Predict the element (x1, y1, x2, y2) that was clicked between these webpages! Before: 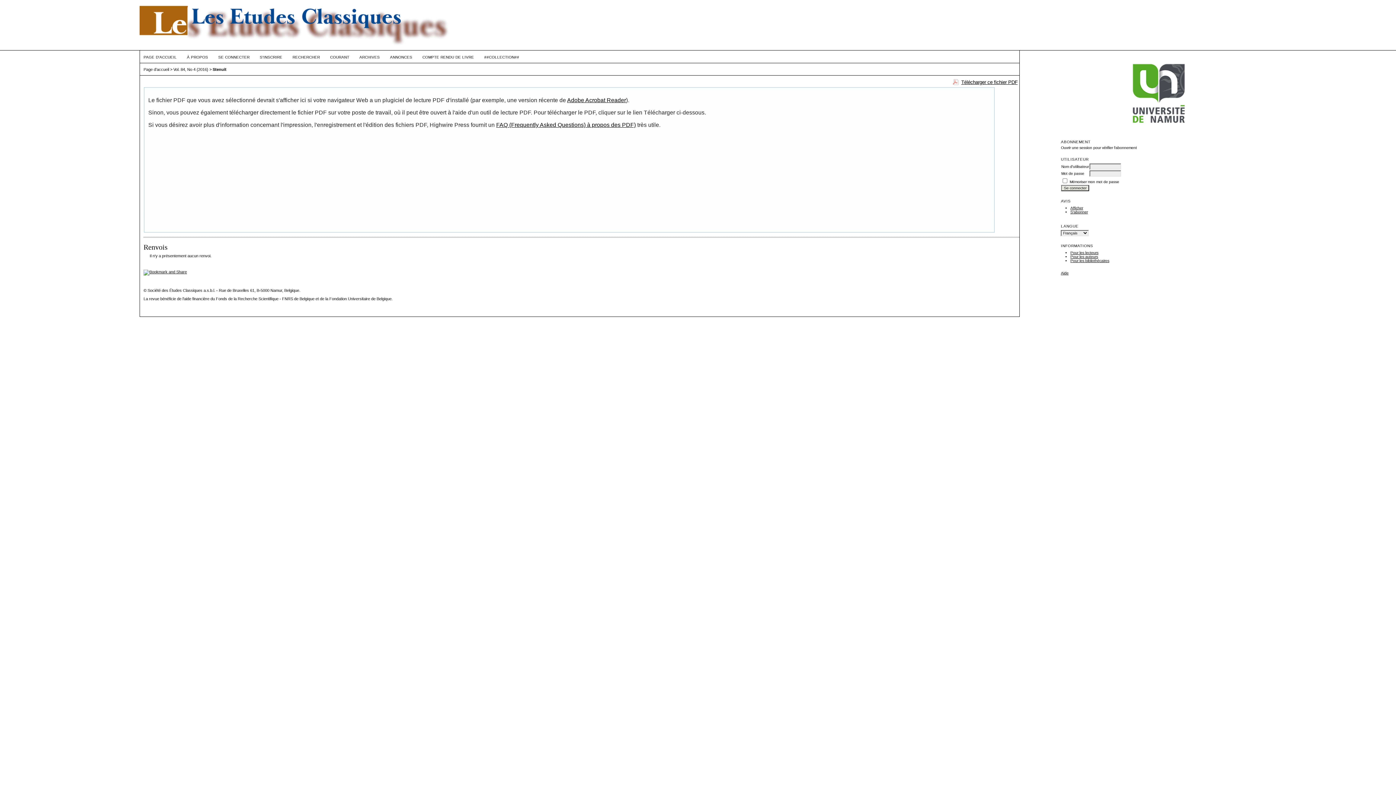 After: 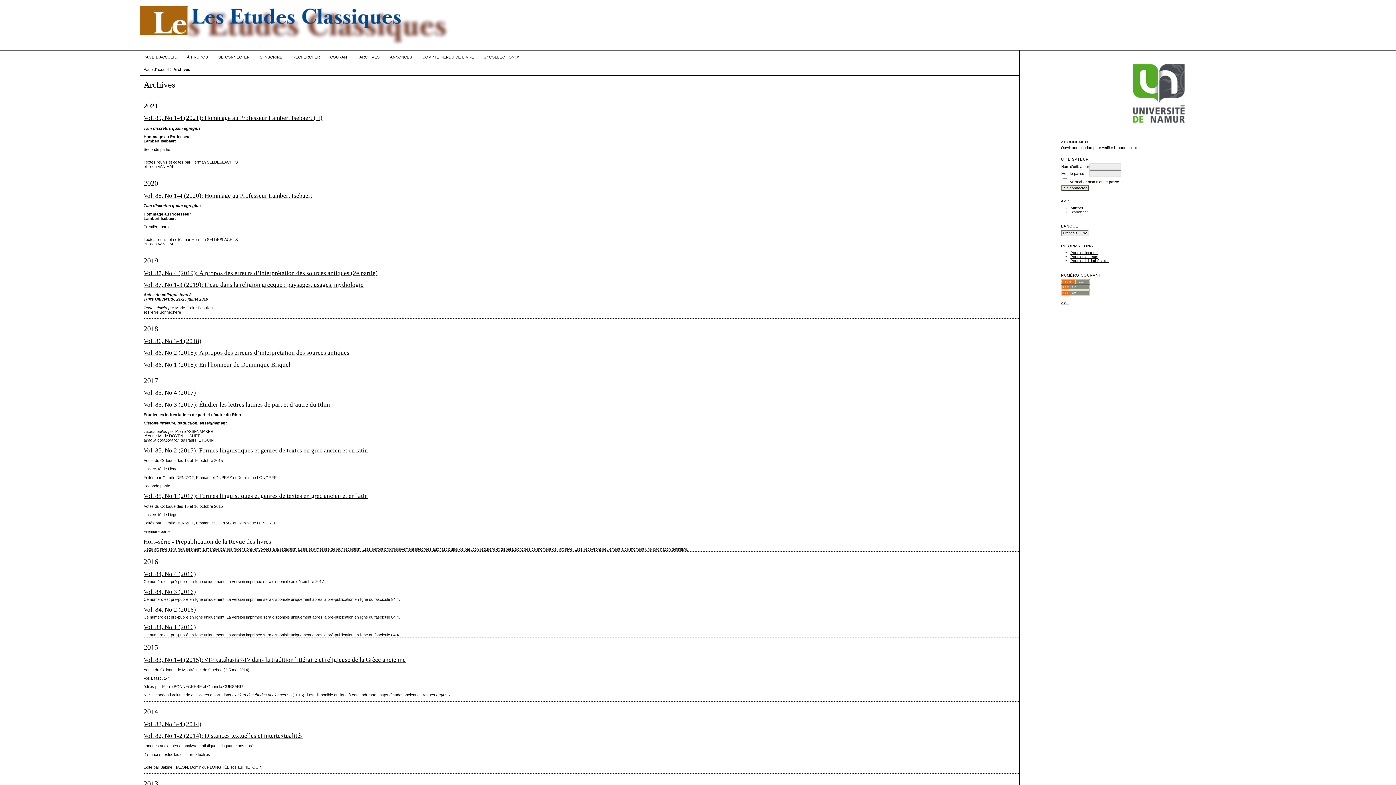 Action: bbox: (359, 55, 379, 59) label: ARCHIVES